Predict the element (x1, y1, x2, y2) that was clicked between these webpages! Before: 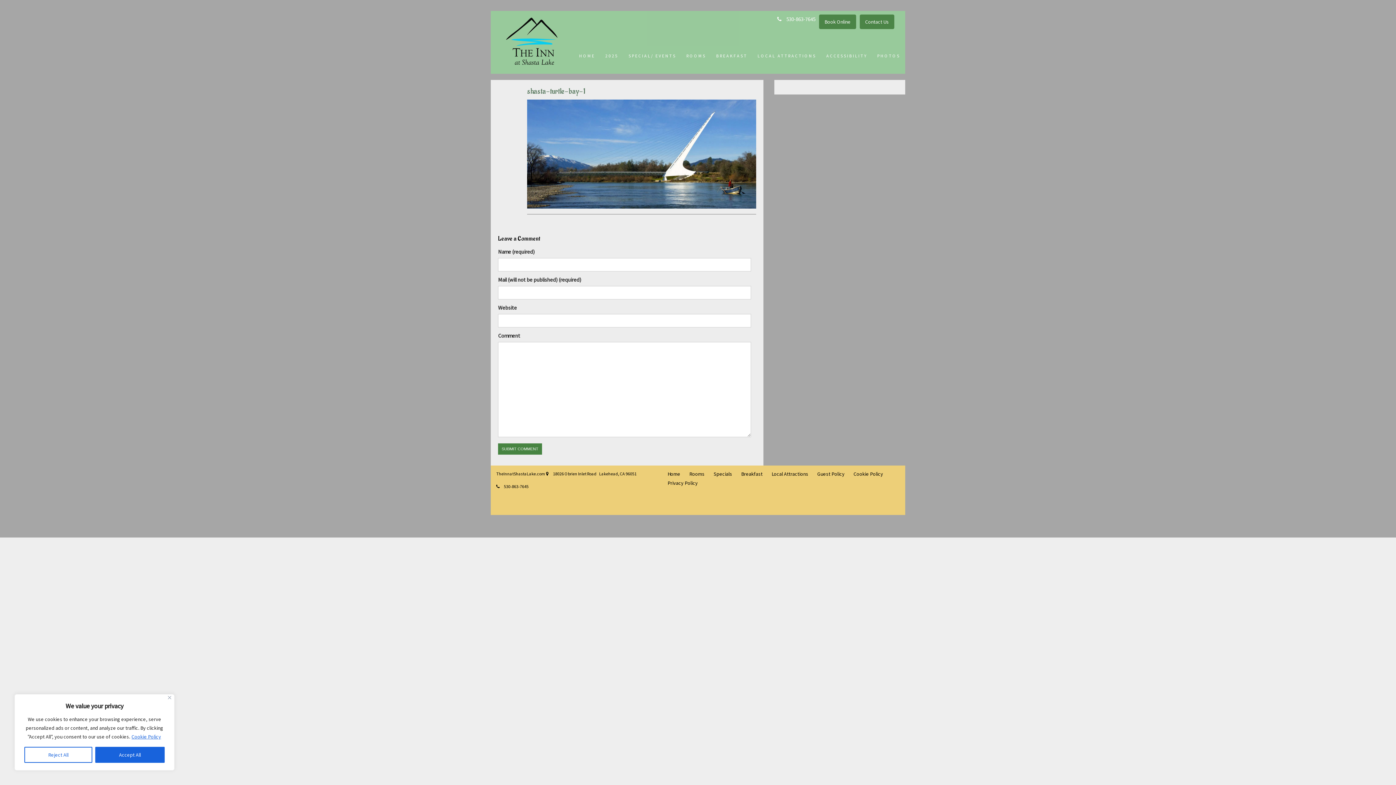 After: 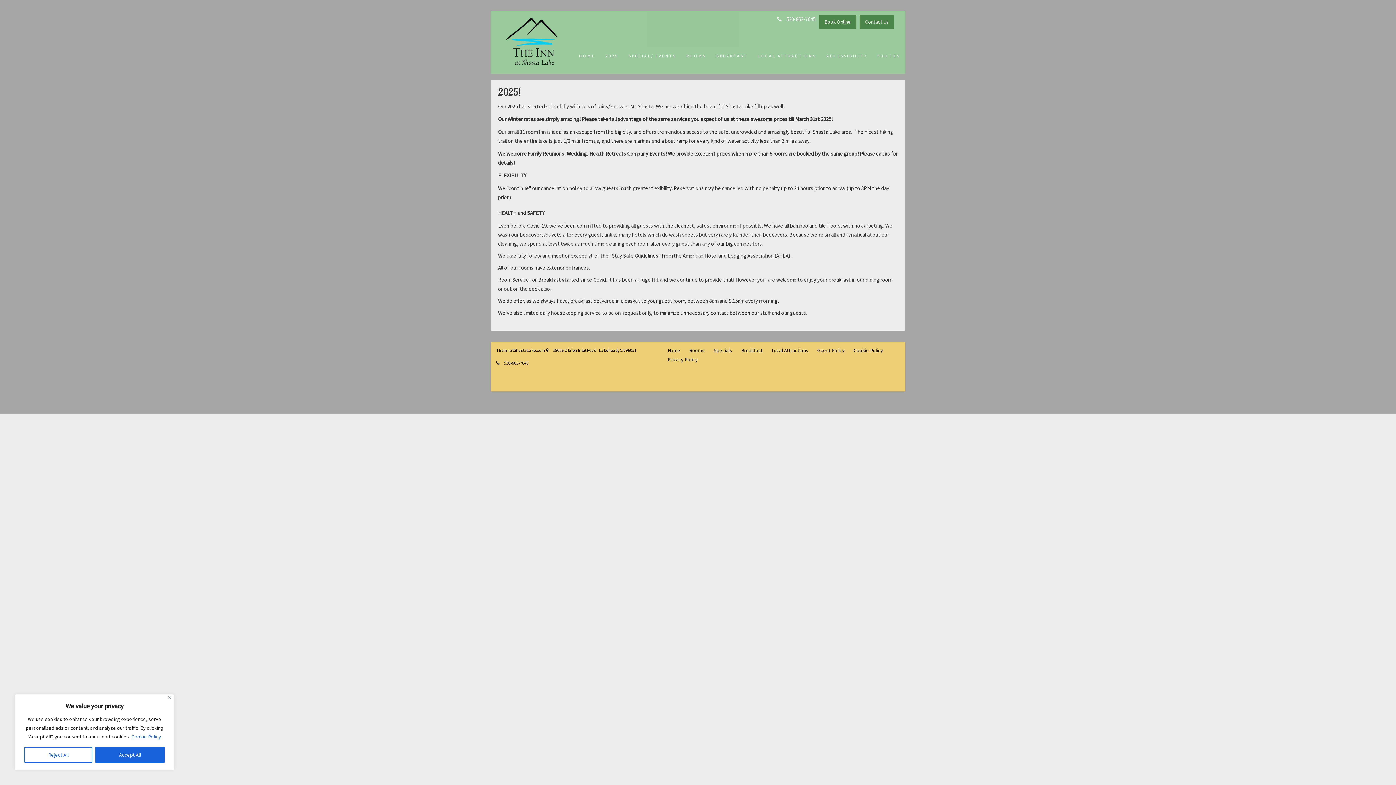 Action: bbox: (600, 45, 623, 73) label: 2025